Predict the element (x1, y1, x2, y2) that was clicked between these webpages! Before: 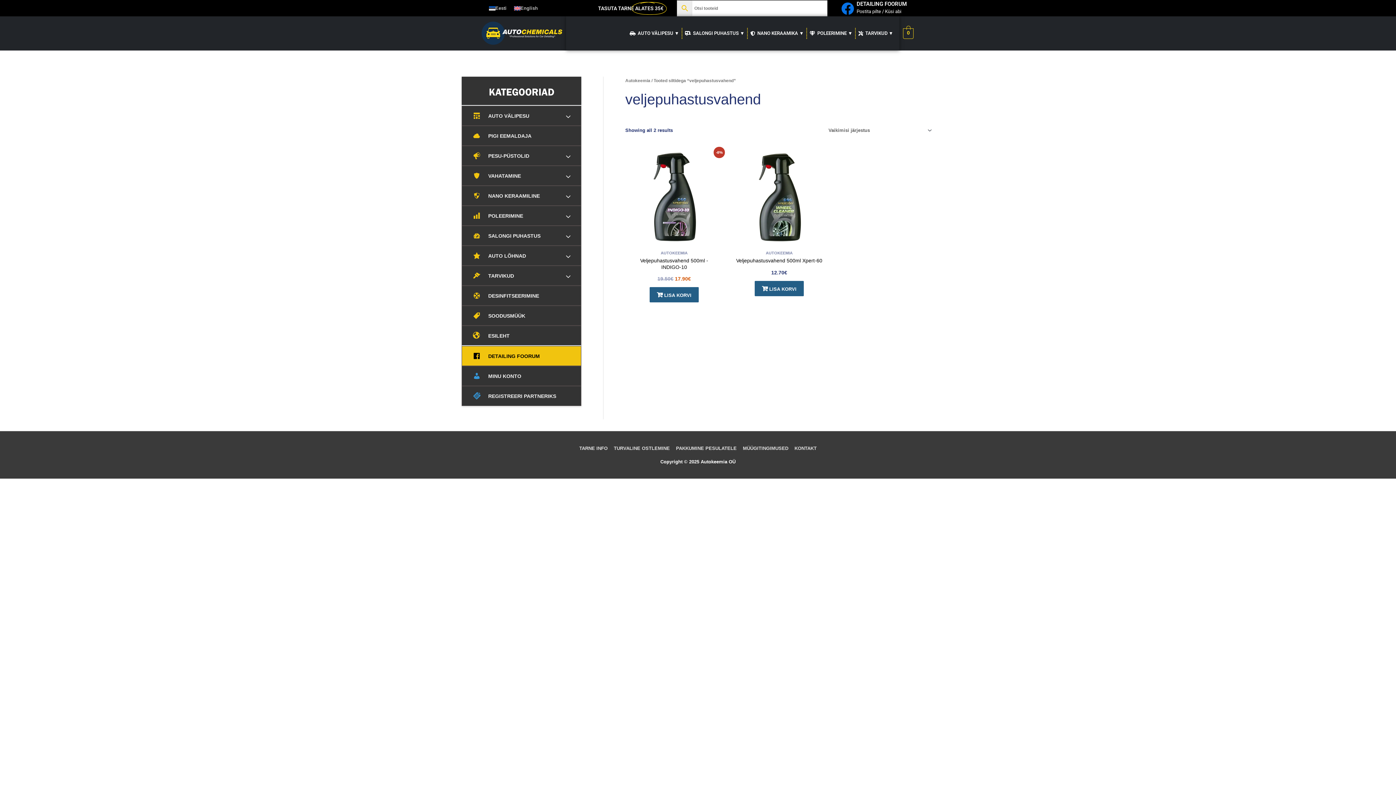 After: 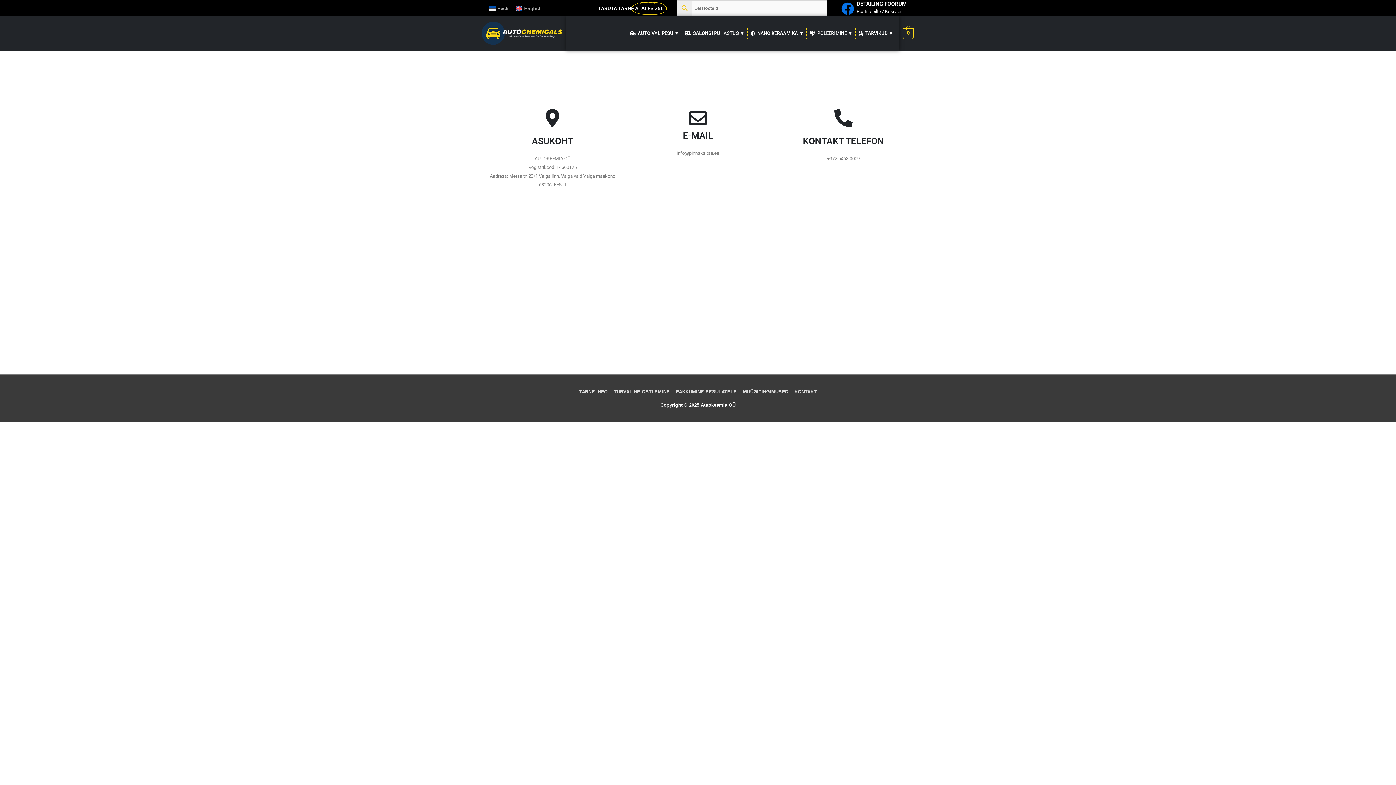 Action: bbox: (792, 445, 816, 451) label: KONTAKT